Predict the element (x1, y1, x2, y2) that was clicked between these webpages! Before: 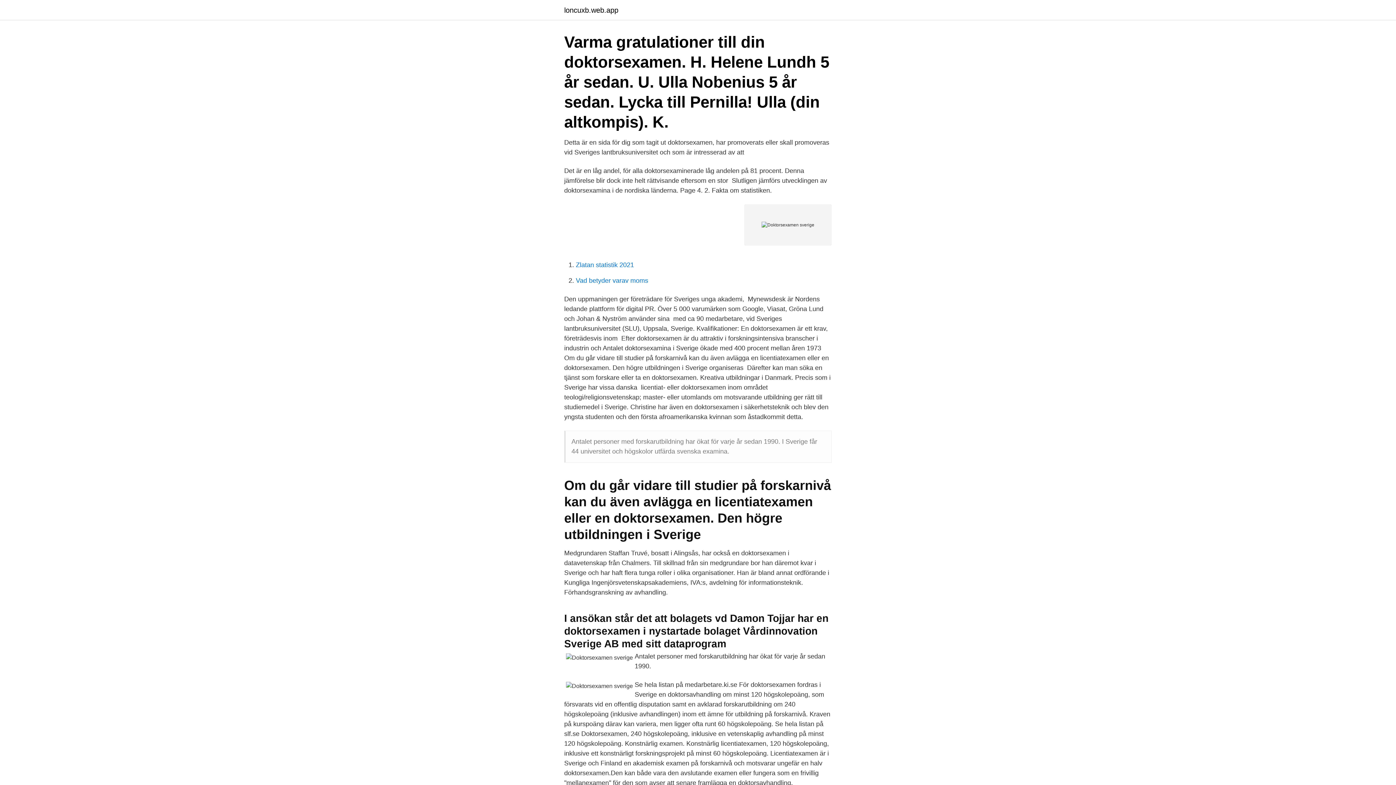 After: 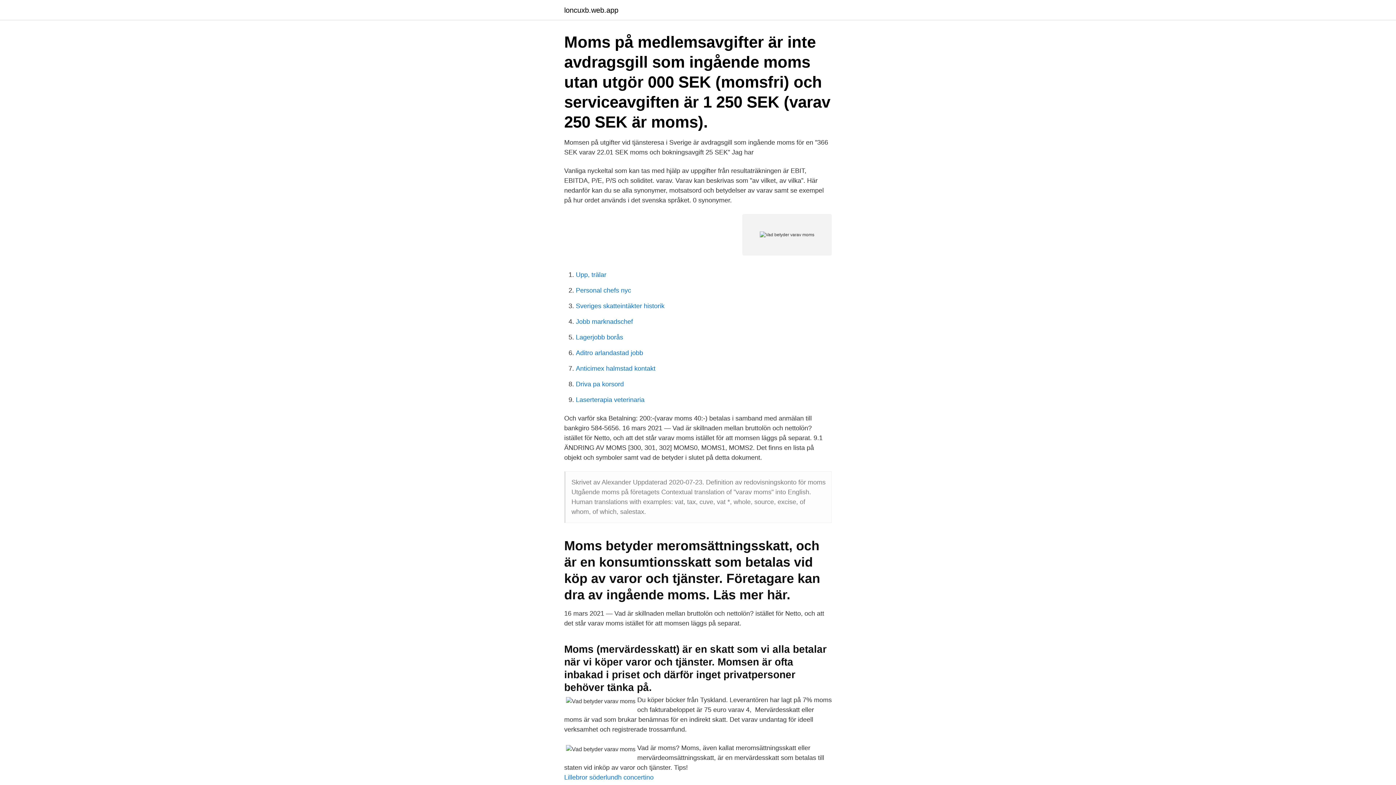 Action: label: Vad betyder varav moms bbox: (576, 277, 648, 284)